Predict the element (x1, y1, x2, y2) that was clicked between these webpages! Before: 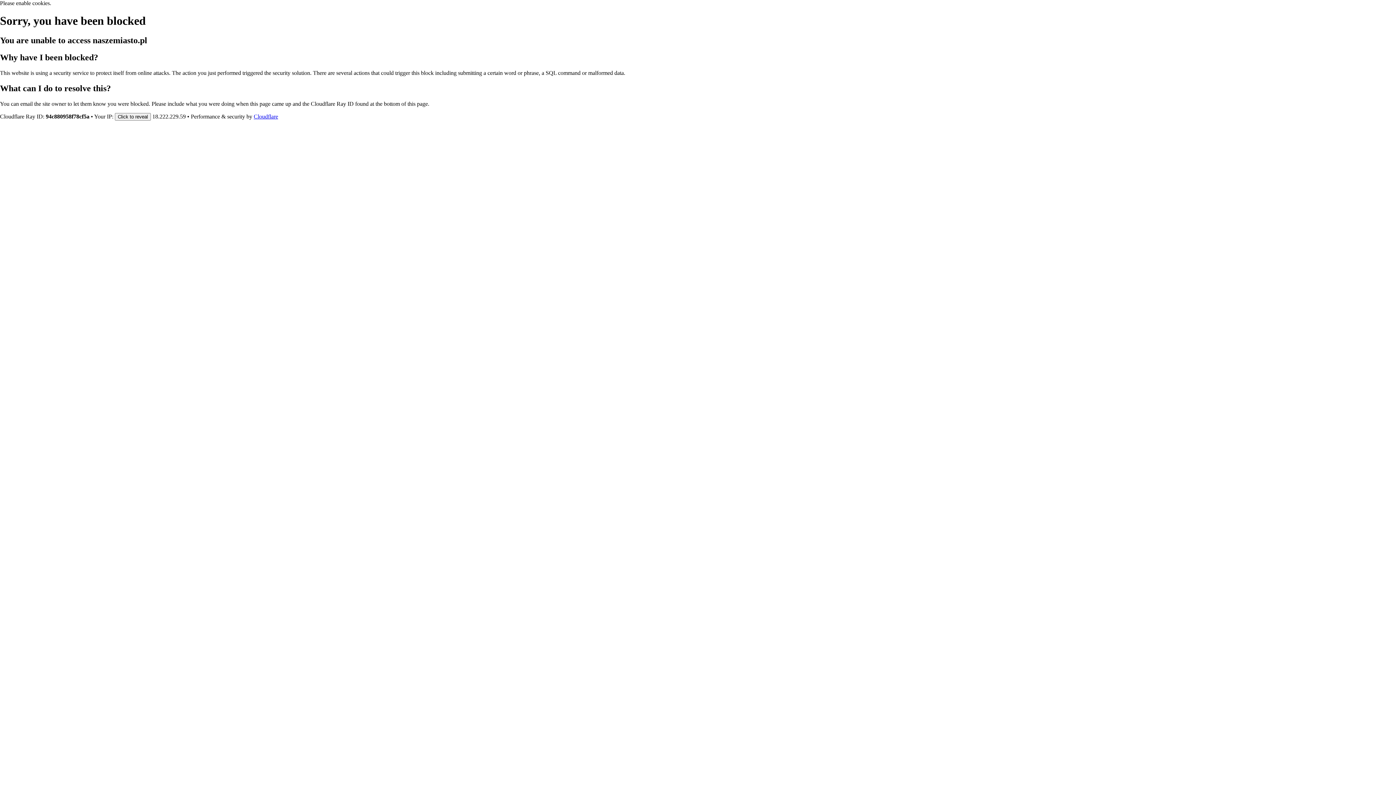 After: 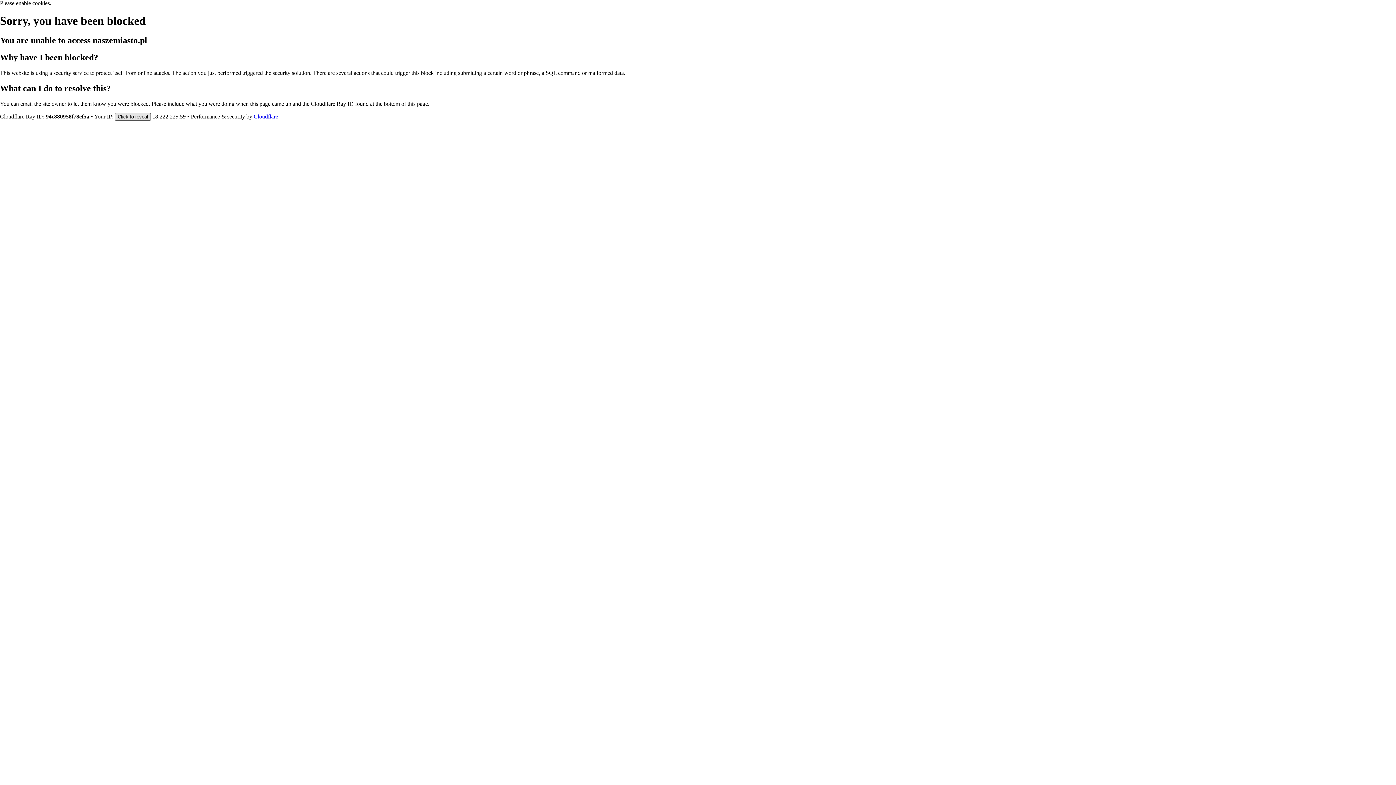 Action: bbox: (114, 112, 150, 120) label: Click to reveal